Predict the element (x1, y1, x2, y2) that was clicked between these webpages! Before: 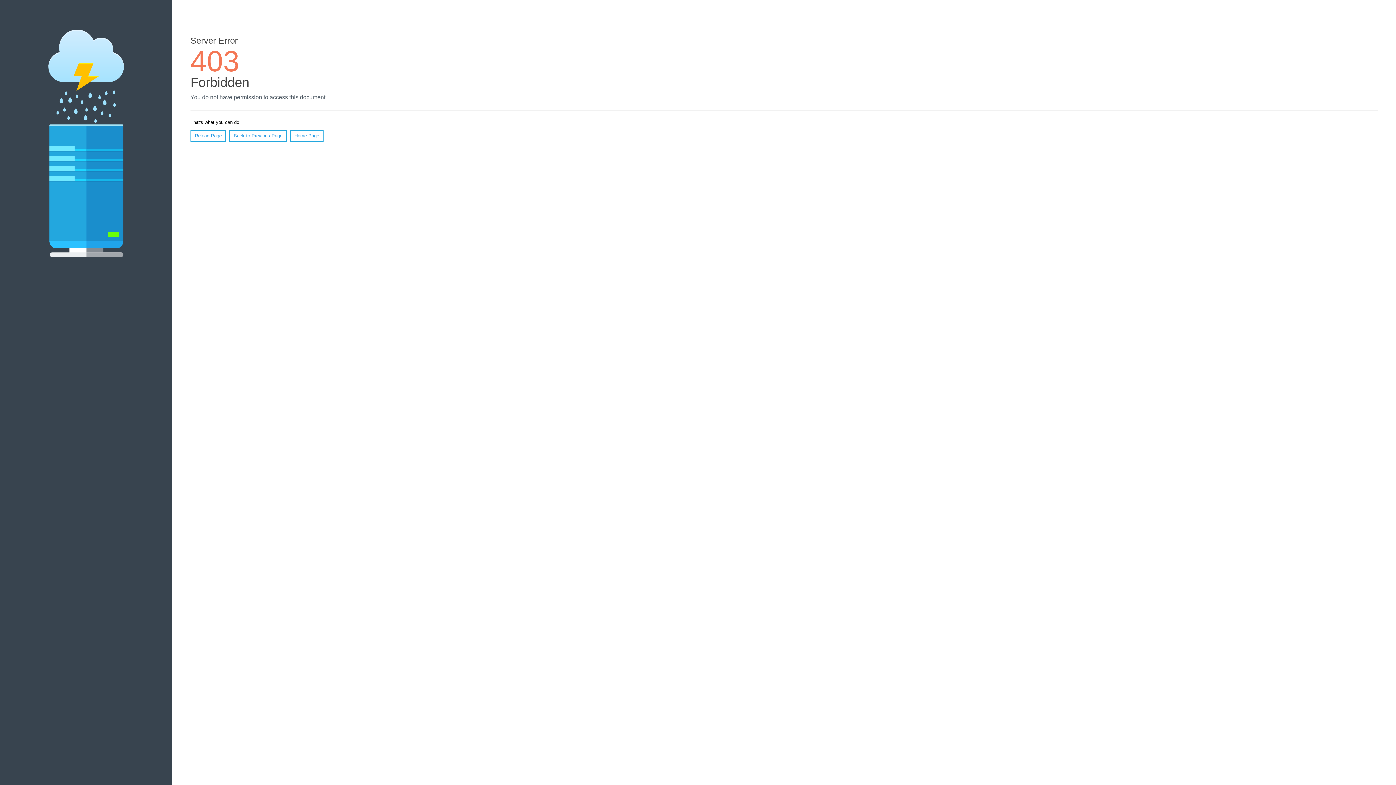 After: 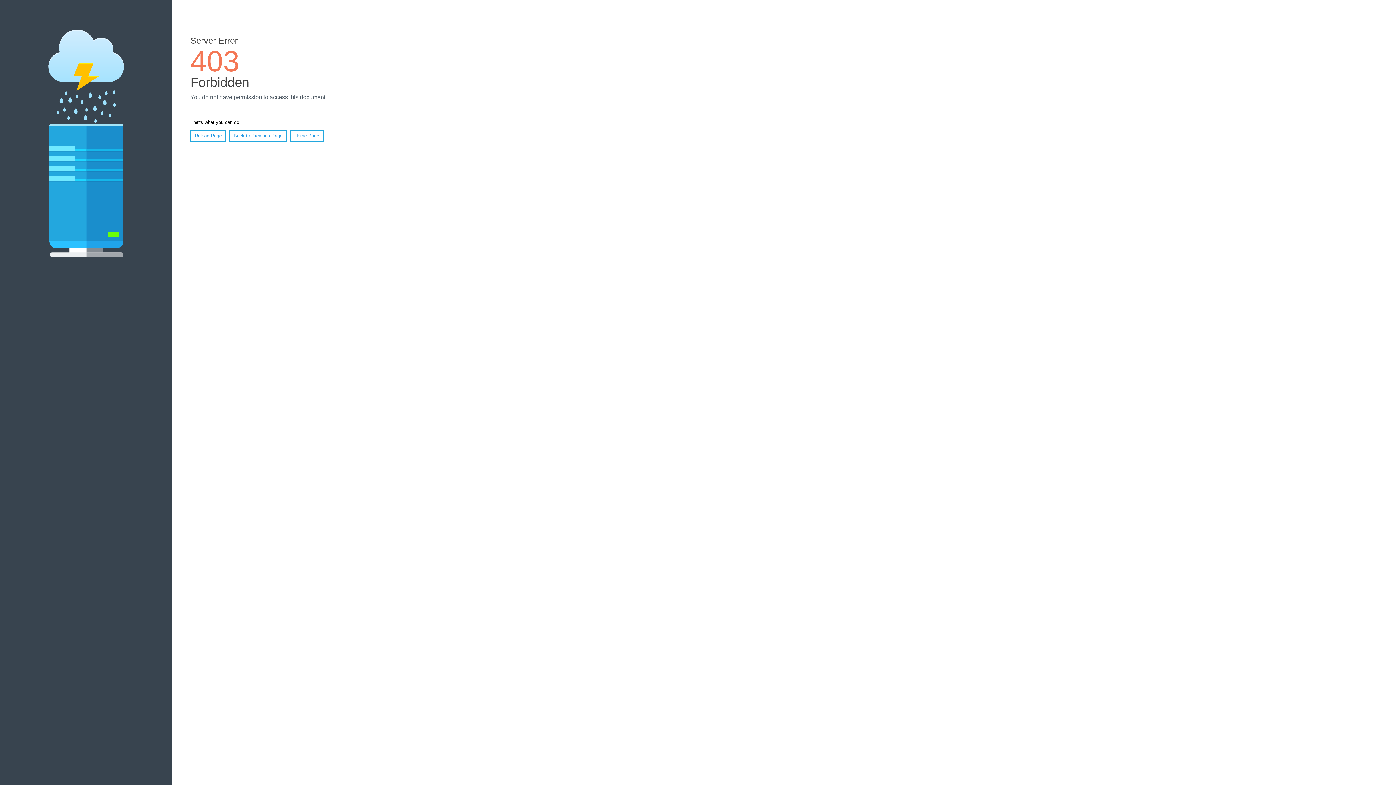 Action: label: Reload Page bbox: (190, 130, 226, 141)